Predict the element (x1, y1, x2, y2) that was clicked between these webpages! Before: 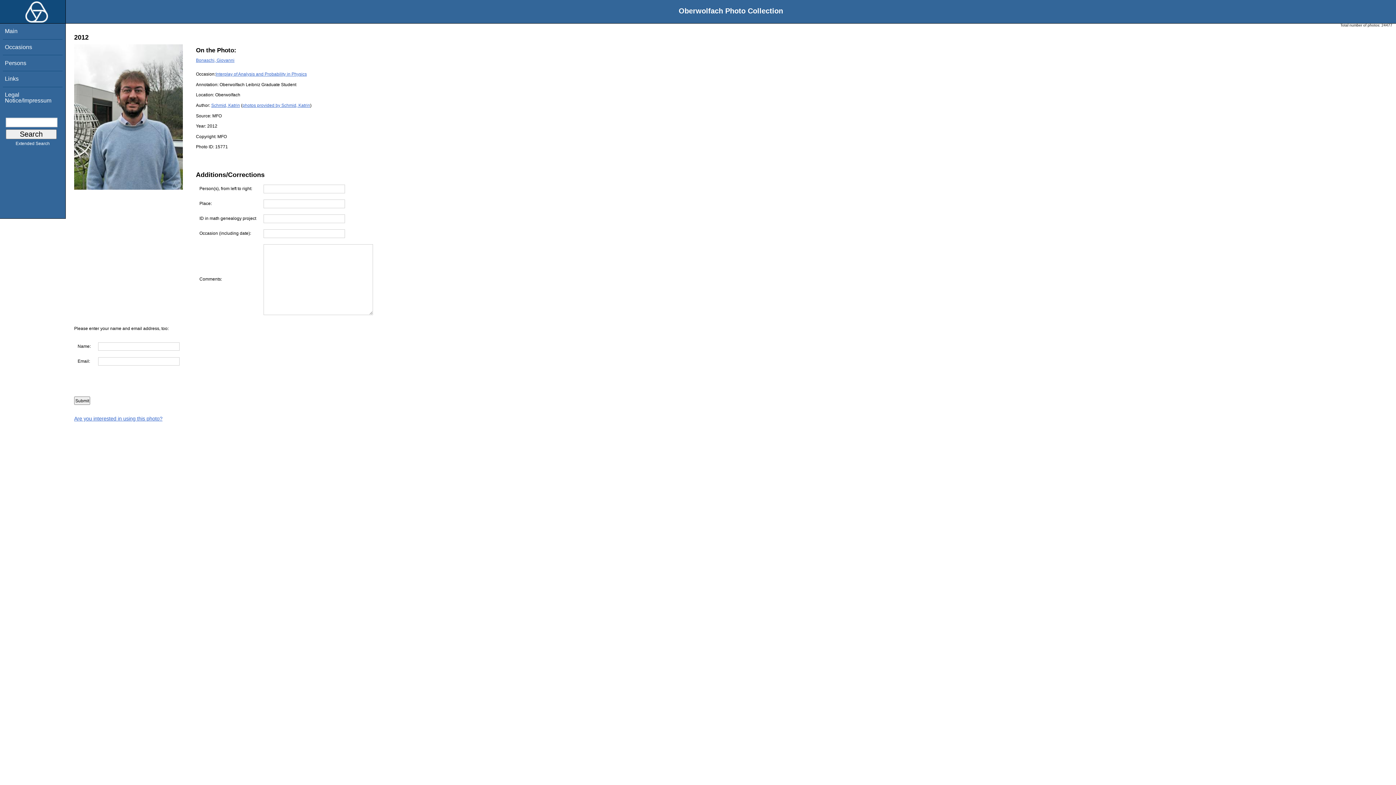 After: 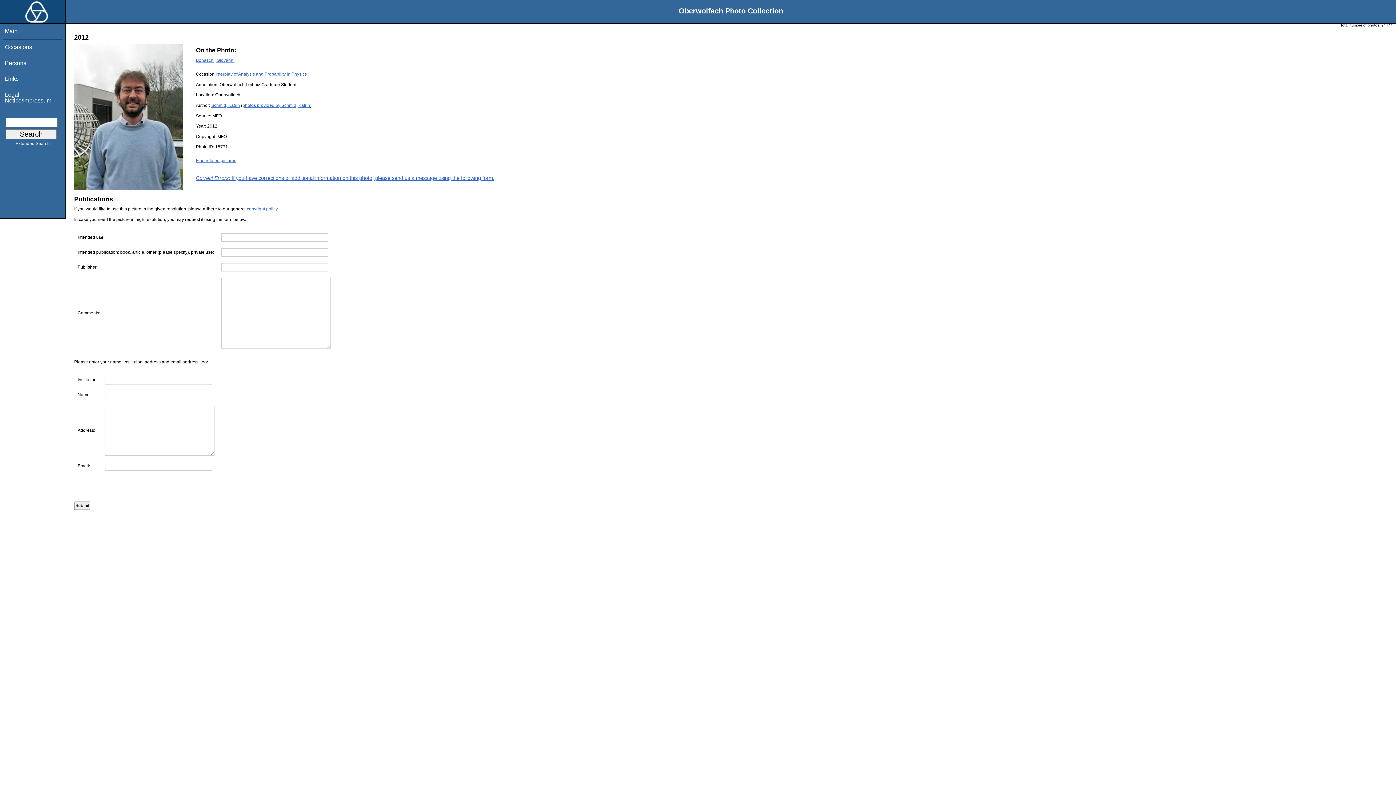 Action: label: Are you interested in using this photo? bbox: (74, 416, 162, 421)